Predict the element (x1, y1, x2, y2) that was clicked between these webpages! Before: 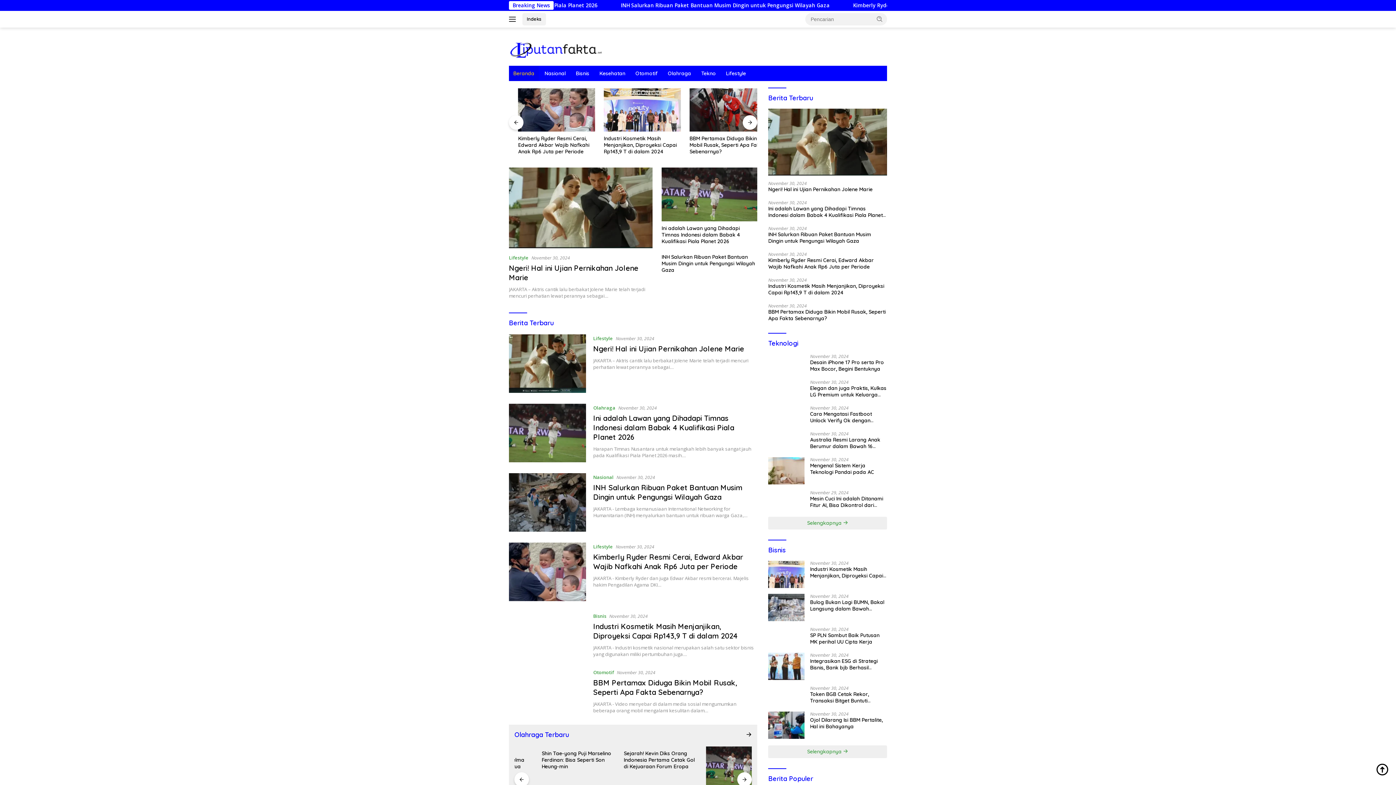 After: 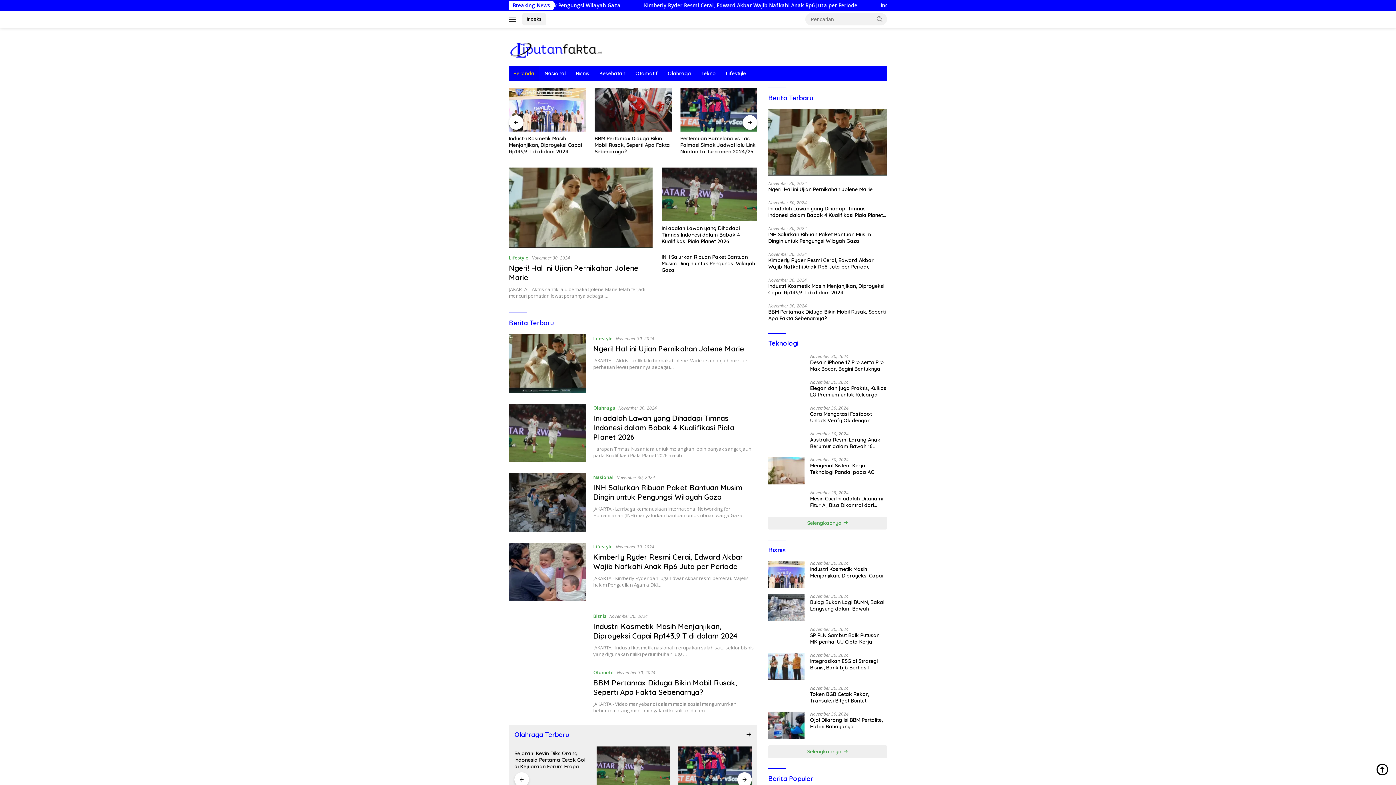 Action: bbox: (509, 404, 586, 462)